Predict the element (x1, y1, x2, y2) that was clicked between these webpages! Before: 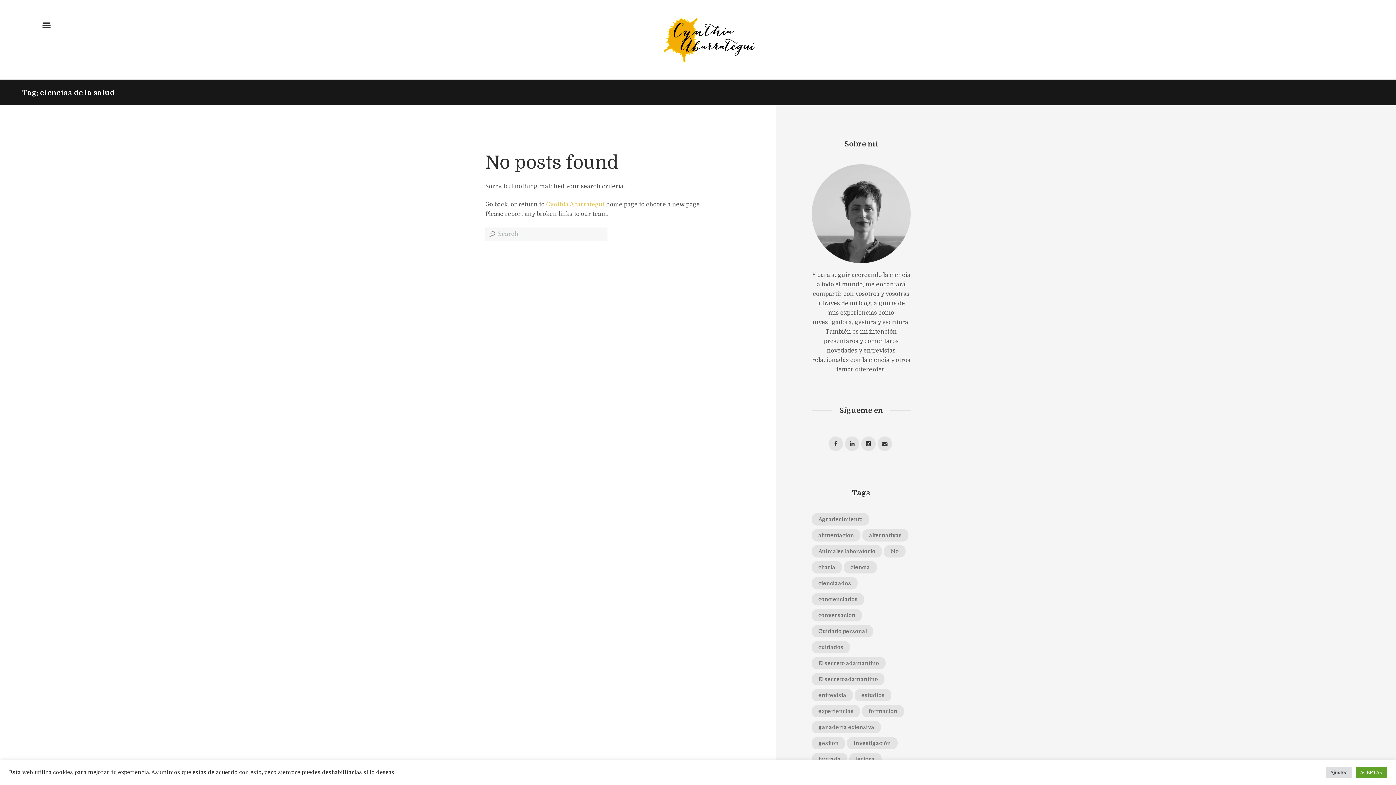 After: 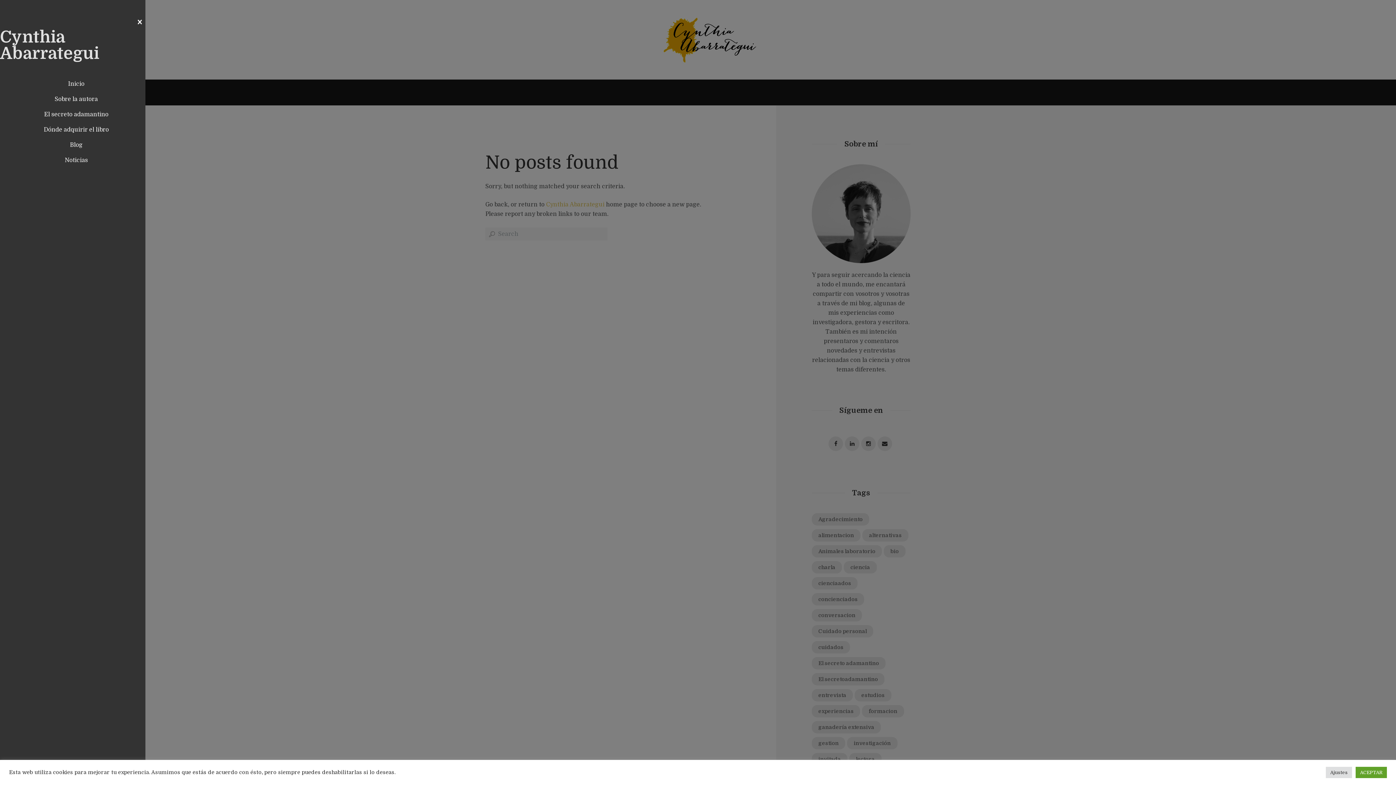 Action: bbox: (38, 0, 58, 40)